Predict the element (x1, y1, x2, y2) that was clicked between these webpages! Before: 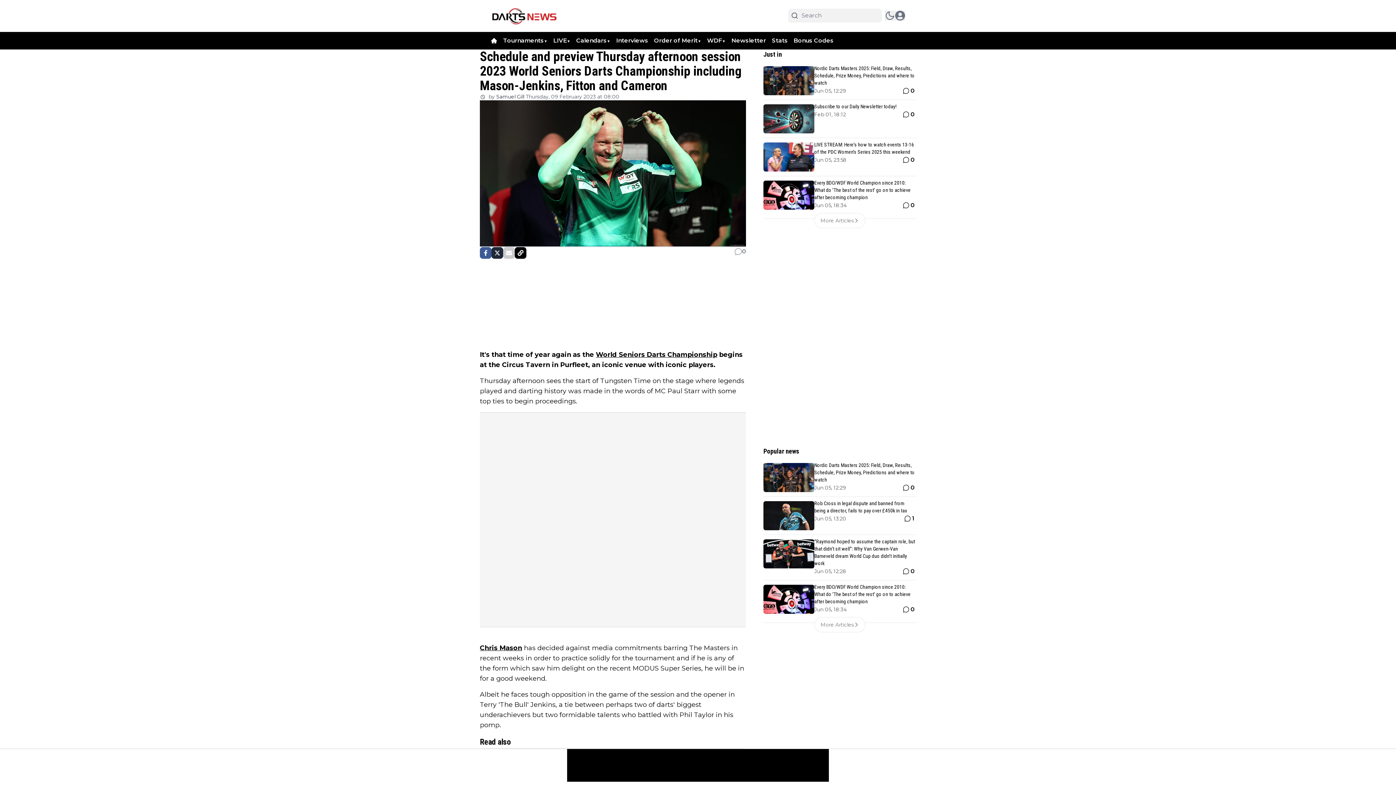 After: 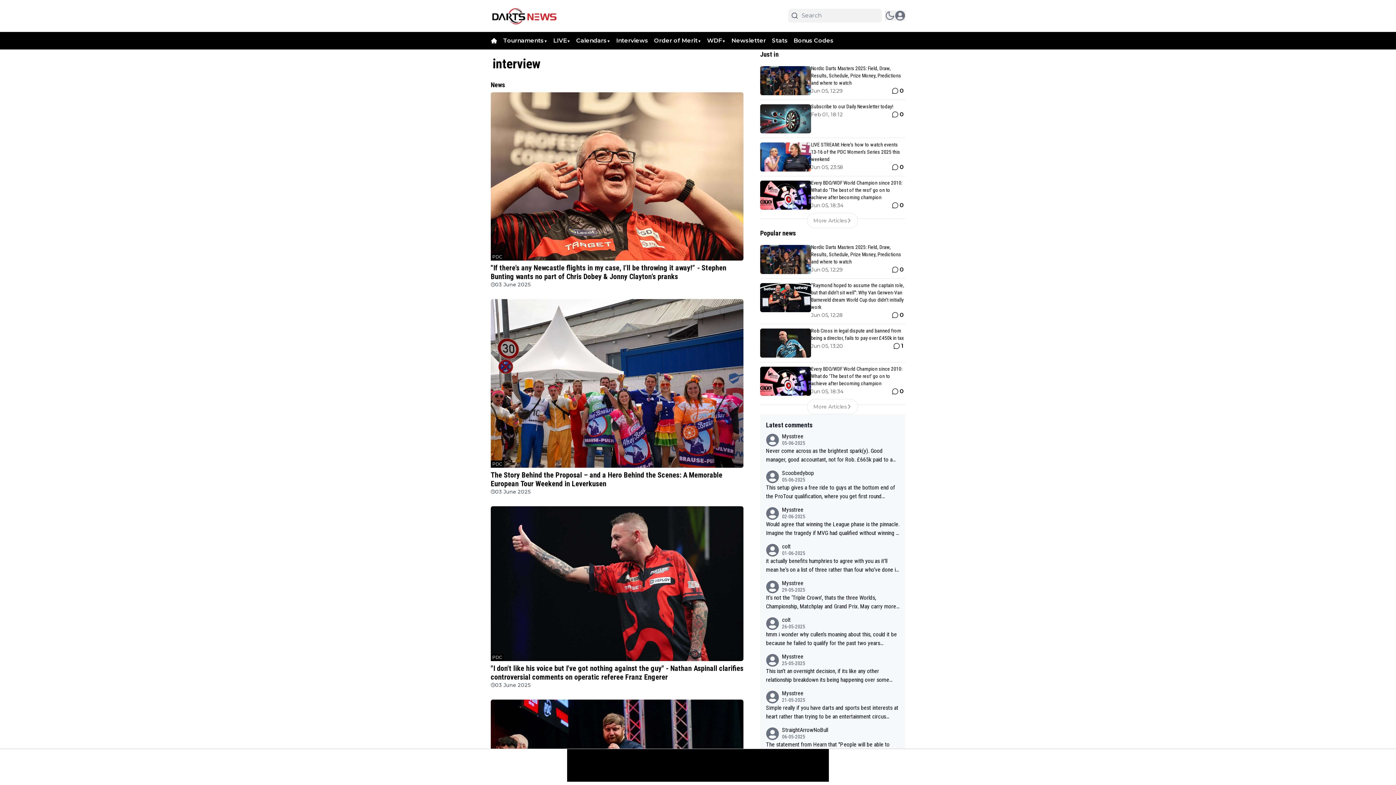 Action: label: Interviews bbox: (616, 36, 654, 43)